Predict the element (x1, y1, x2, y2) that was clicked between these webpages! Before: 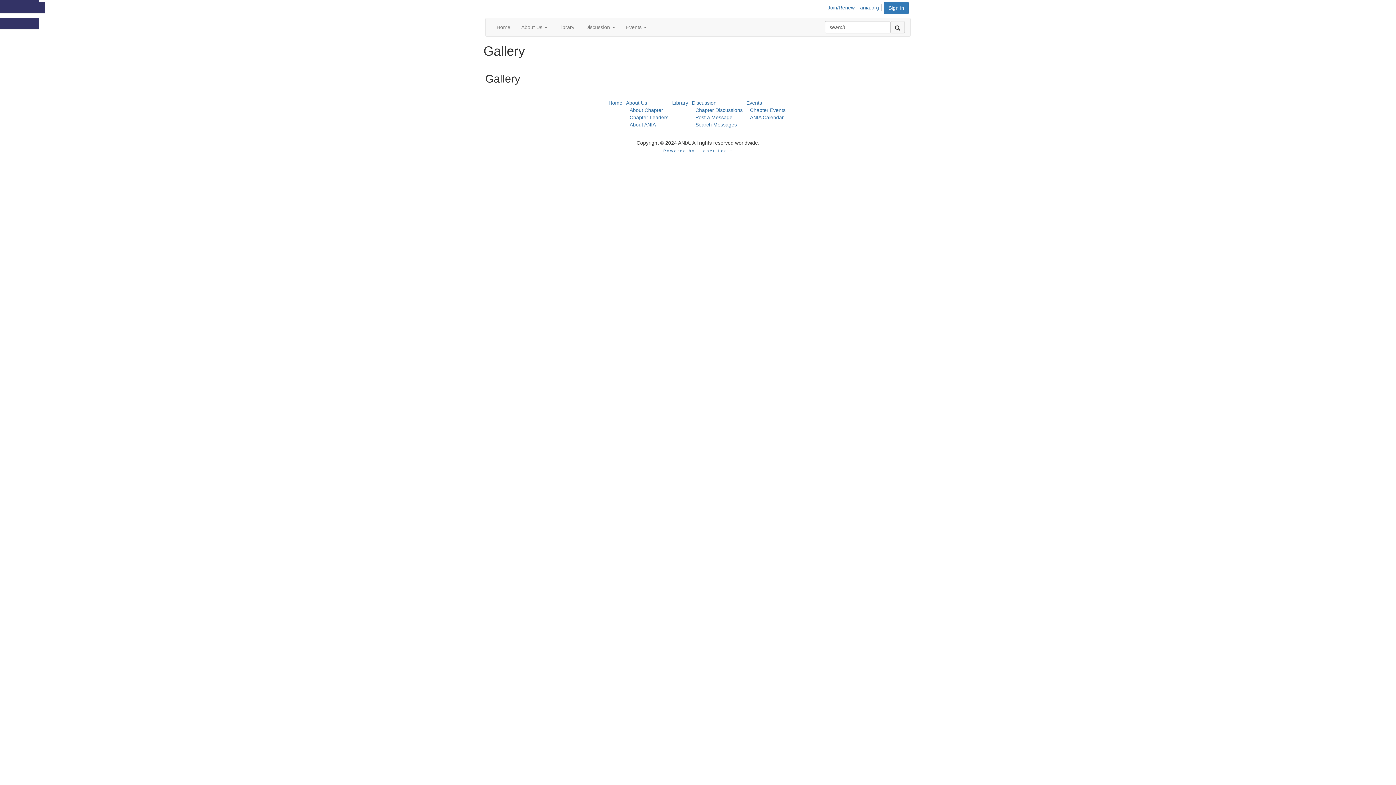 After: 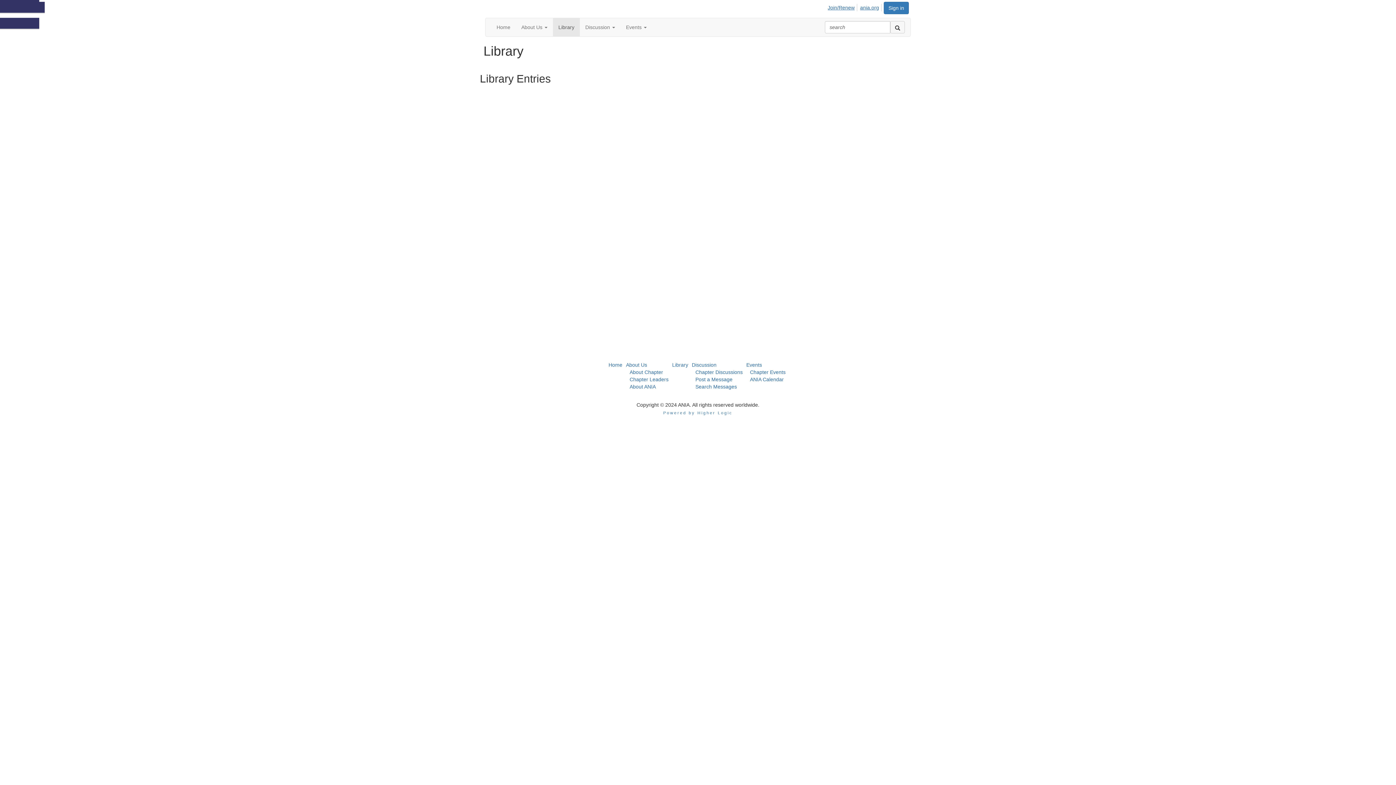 Action: label: Library bbox: (672, 100, 688, 105)